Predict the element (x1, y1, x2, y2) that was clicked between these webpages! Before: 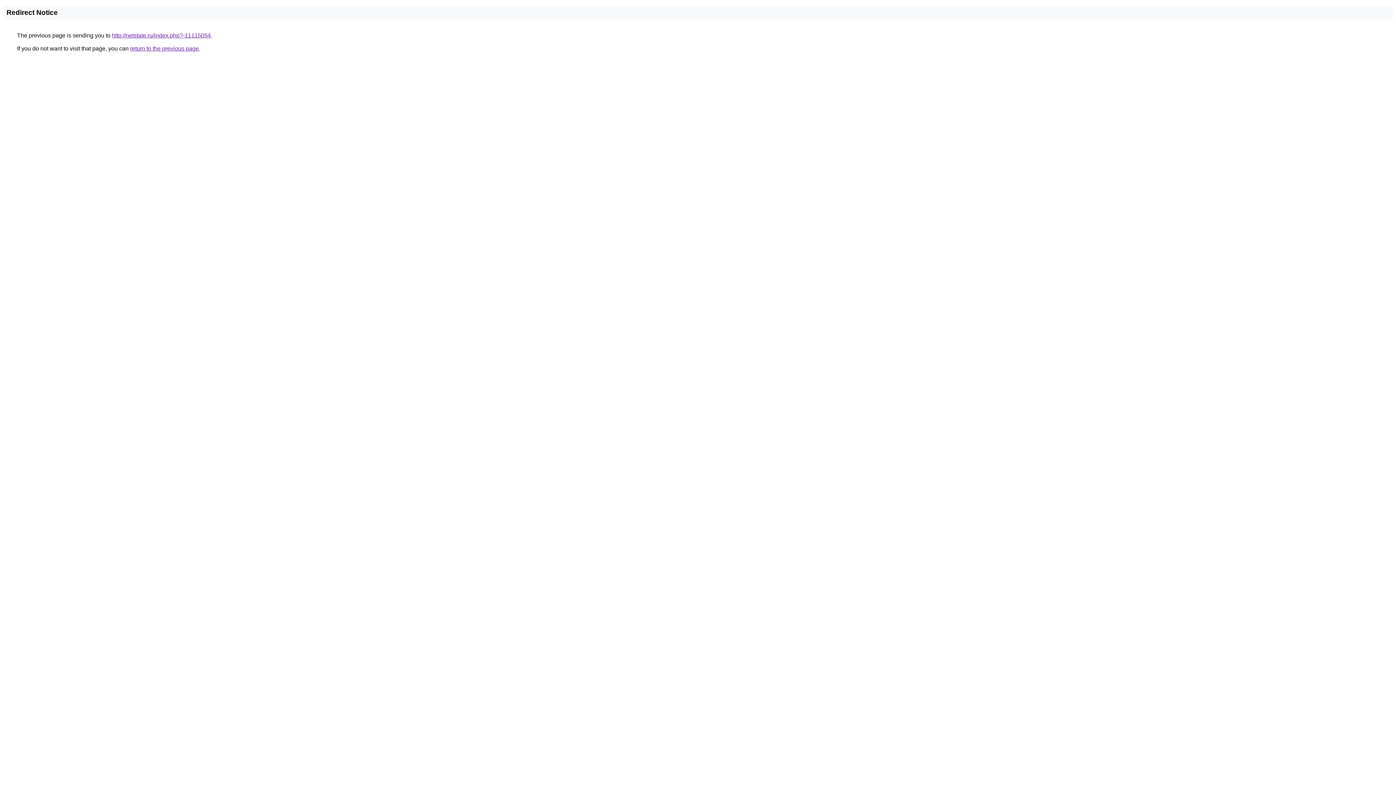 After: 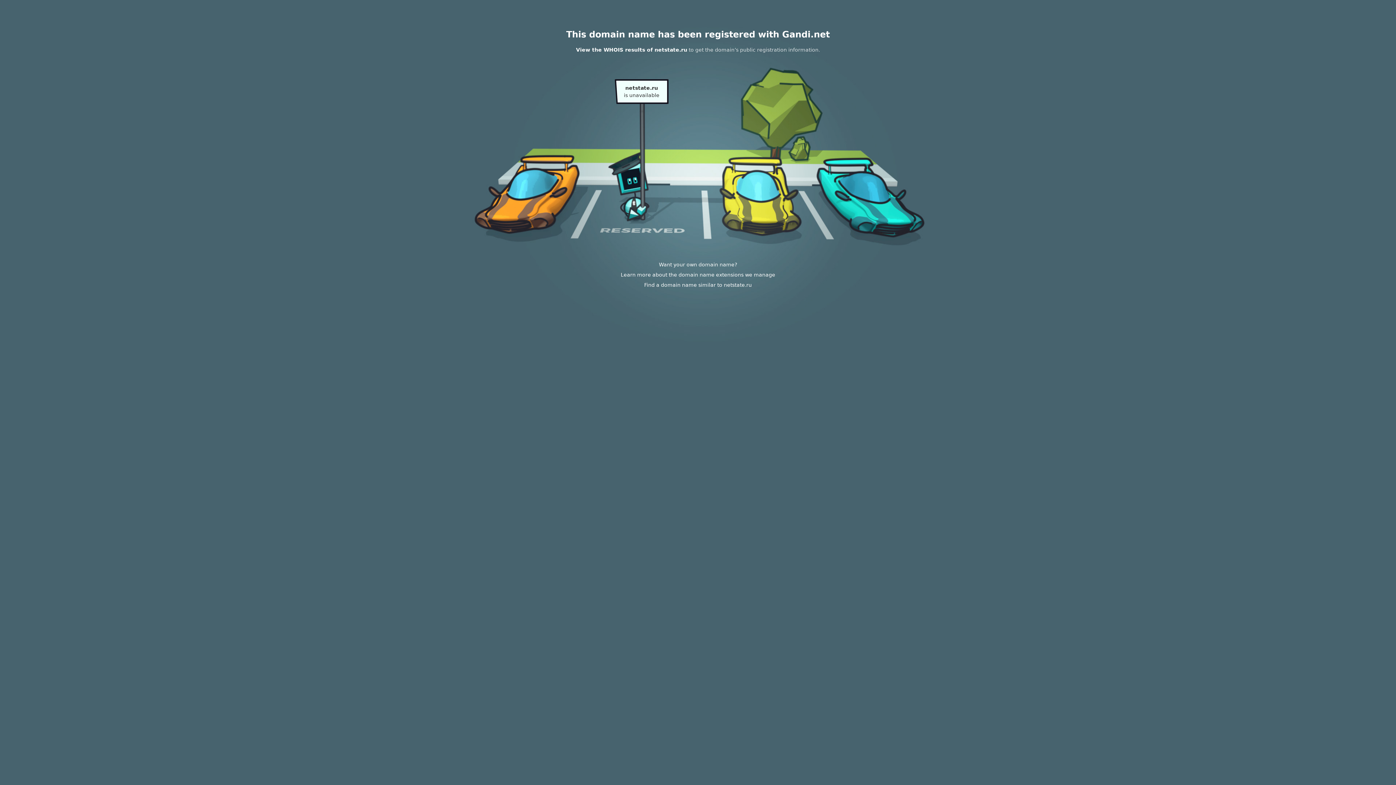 Action: label: http://netstate.ru/index.php?-11115054 bbox: (112, 32, 210, 38)